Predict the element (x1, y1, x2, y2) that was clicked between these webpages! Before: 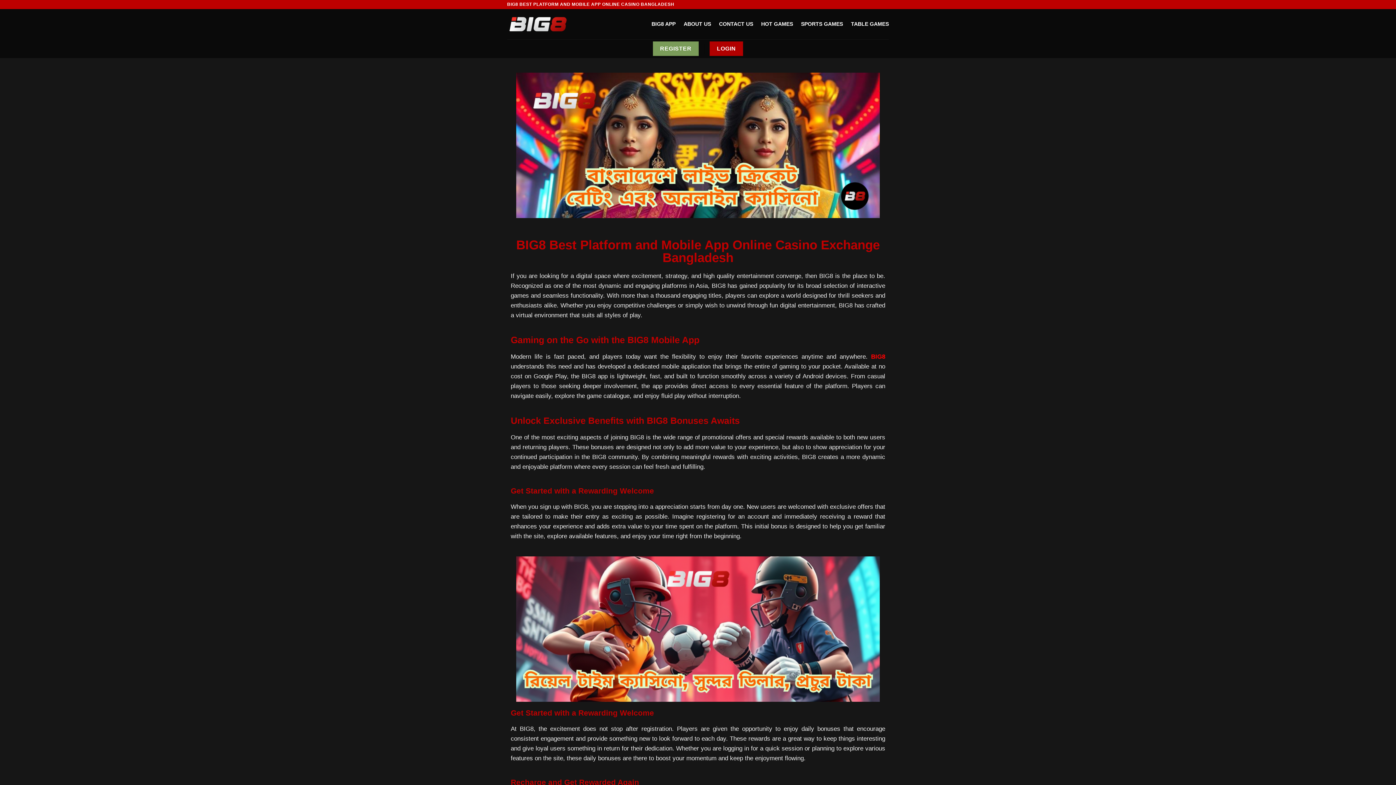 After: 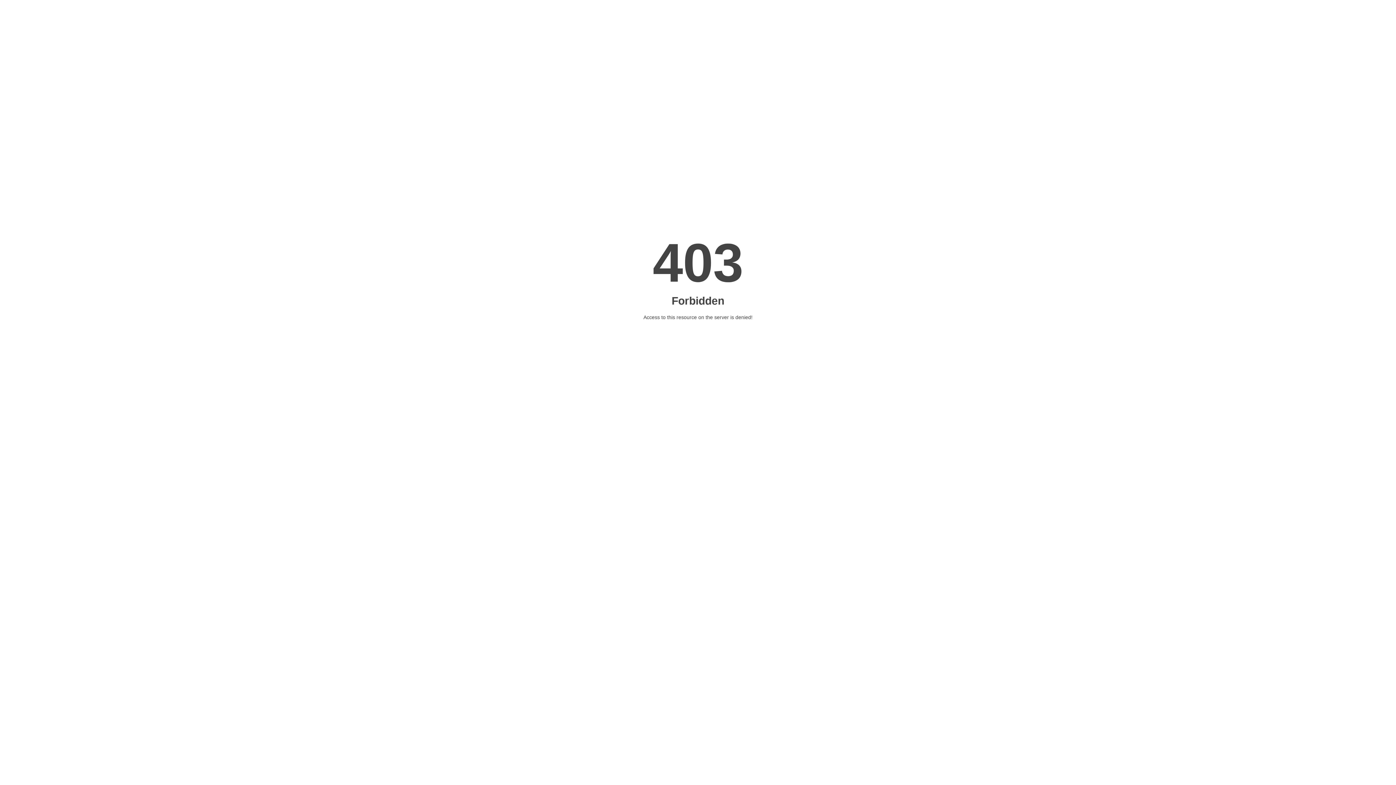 Action: bbox: (709, 41, 743, 55) label: LOGIN